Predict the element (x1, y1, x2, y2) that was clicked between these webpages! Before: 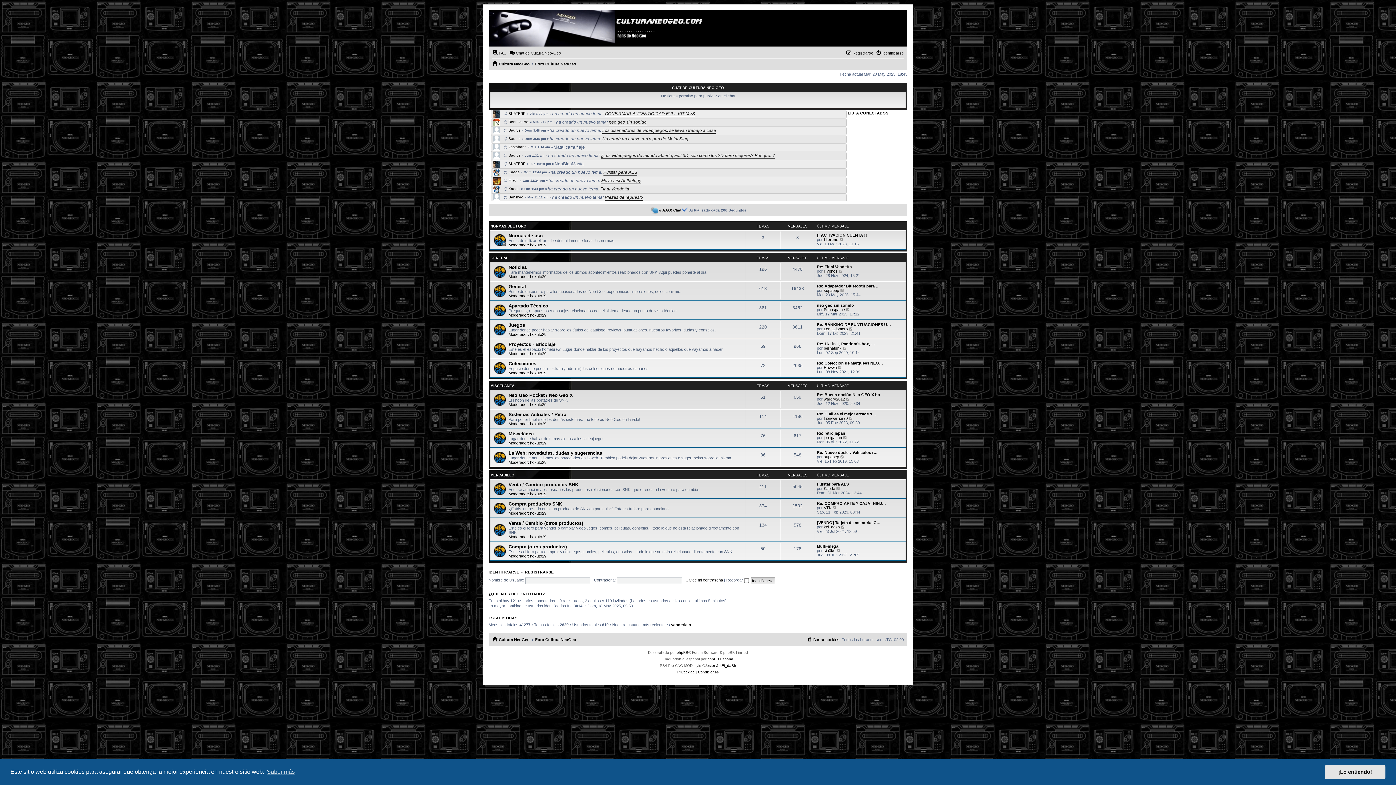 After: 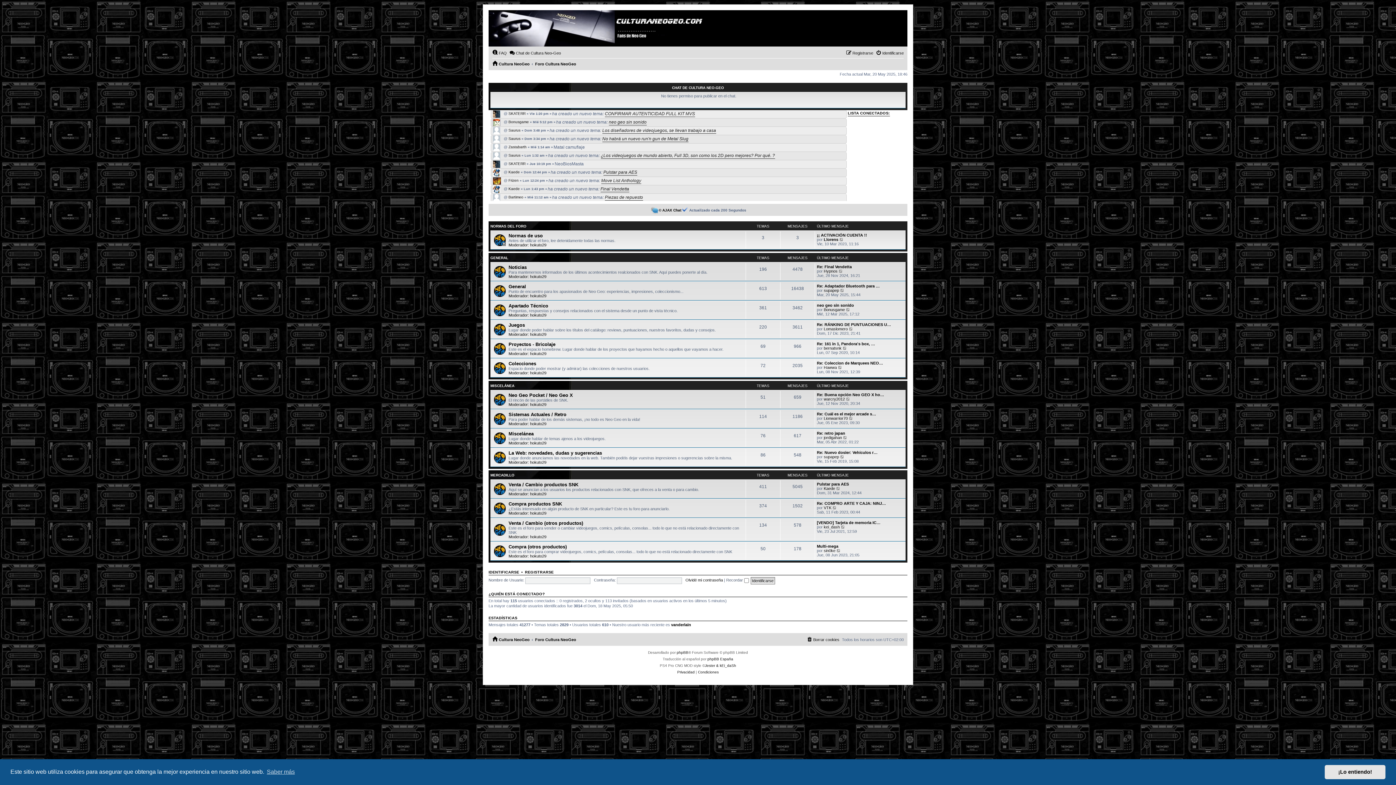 Action: label: Foro Cultura NeoGeo bbox: (535, 635, 576, 644)